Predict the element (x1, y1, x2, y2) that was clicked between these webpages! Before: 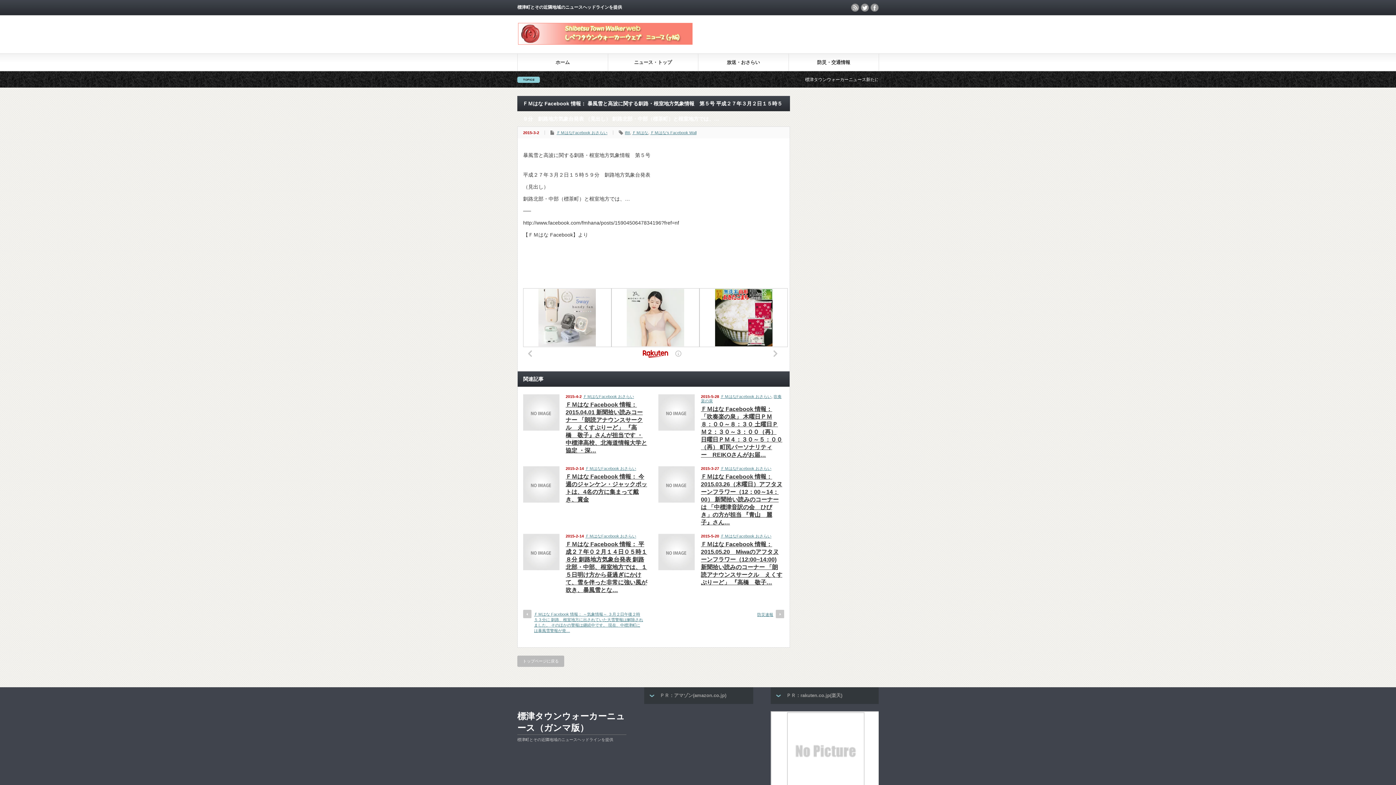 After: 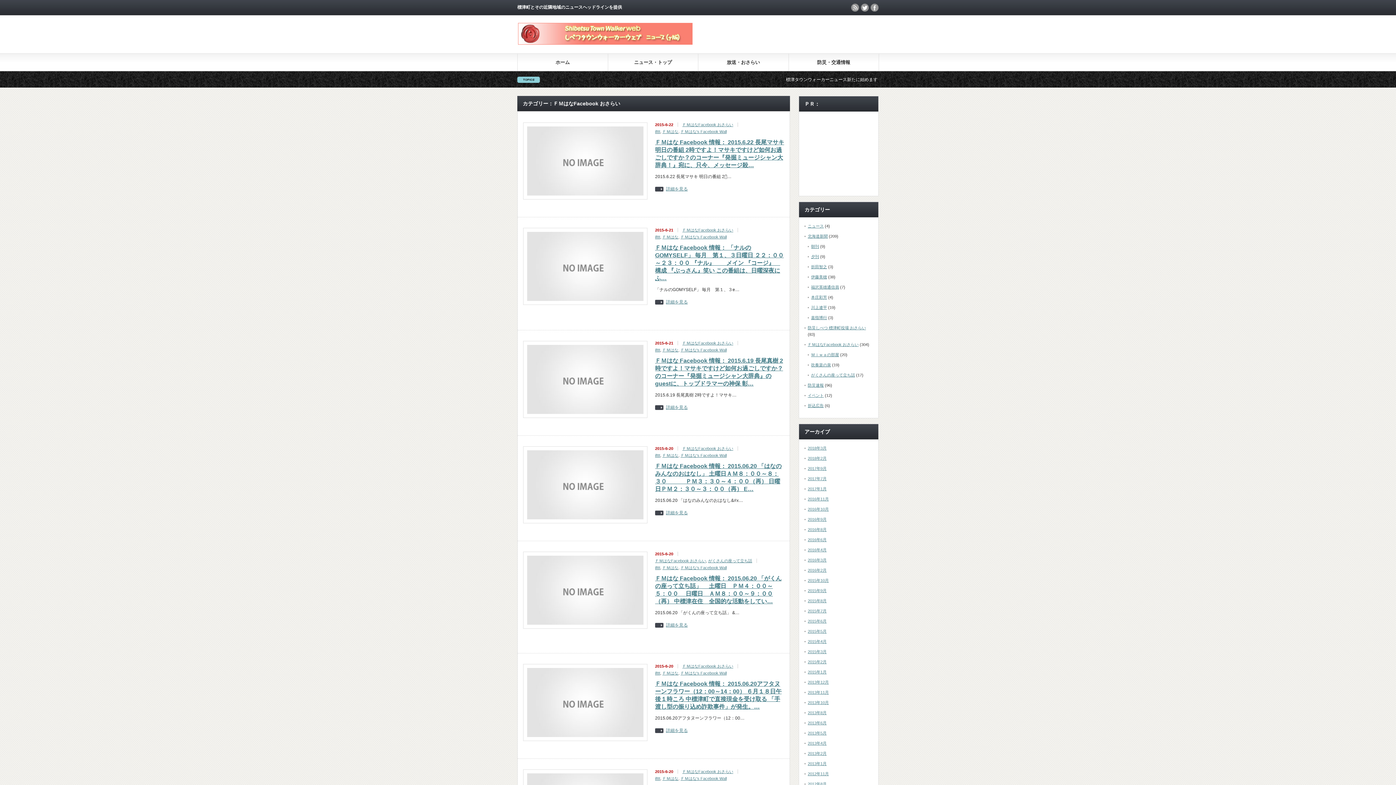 Action: bbox: (556, 130, 607, 134) label: ＦＭはなFacebook おさらい